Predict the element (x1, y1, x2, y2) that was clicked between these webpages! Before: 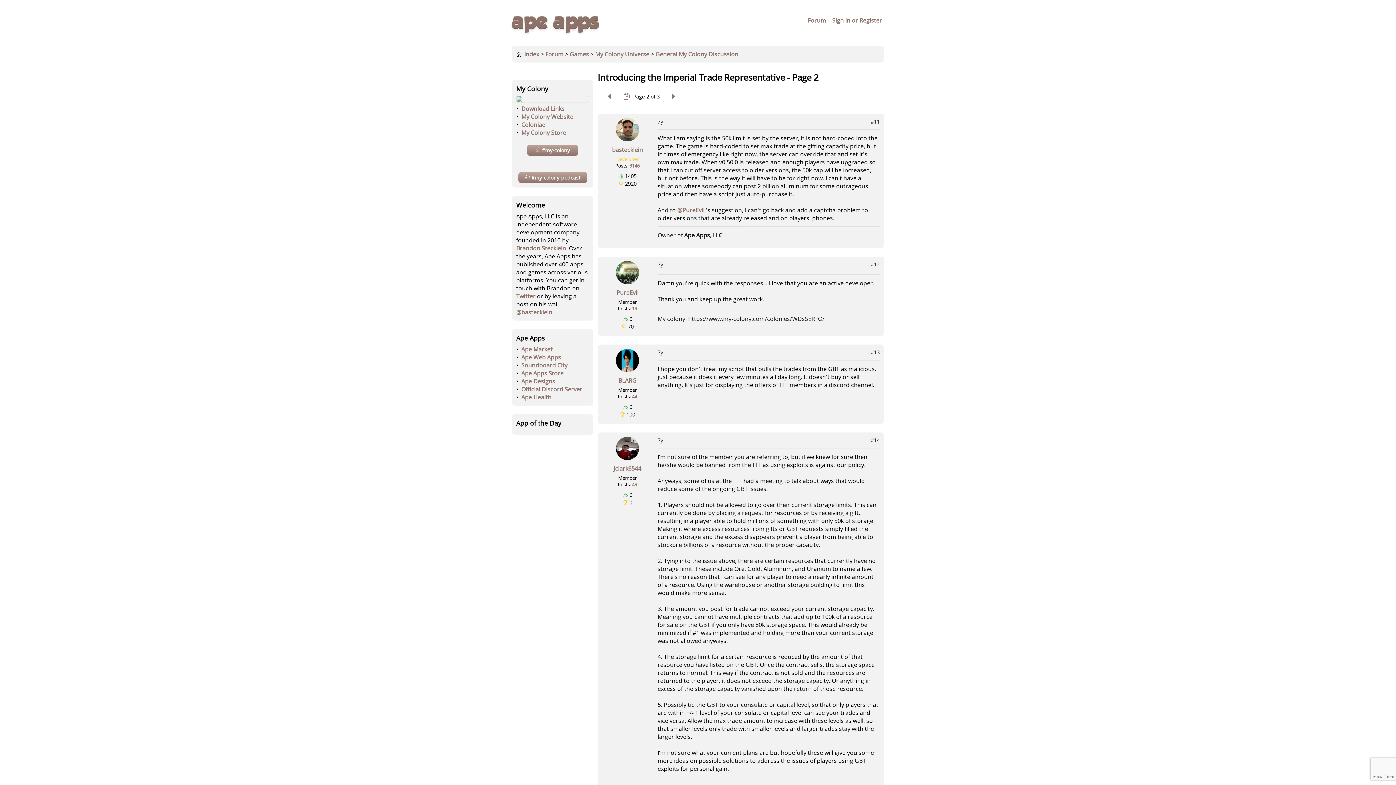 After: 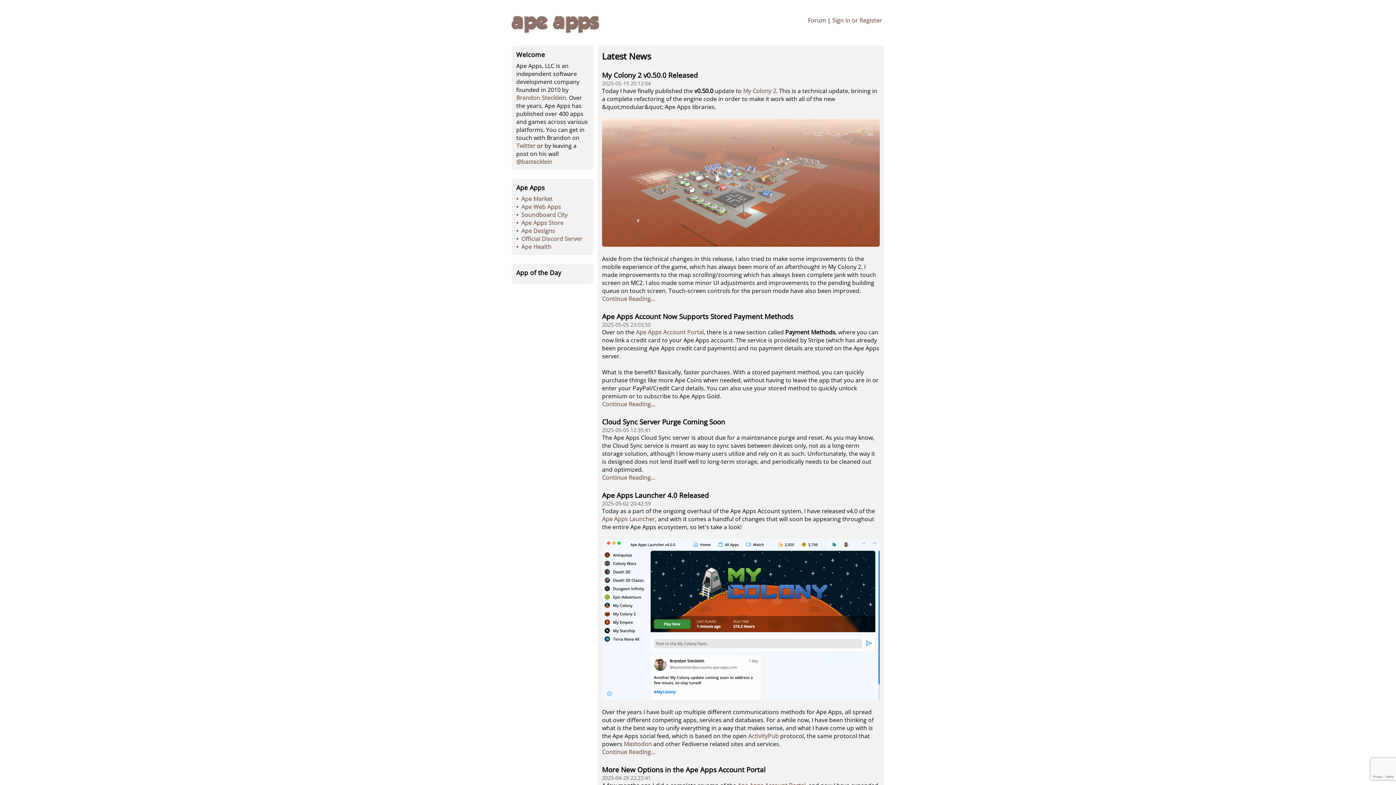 Action: bbox: (512, 22, 598, 30) label: ape apps